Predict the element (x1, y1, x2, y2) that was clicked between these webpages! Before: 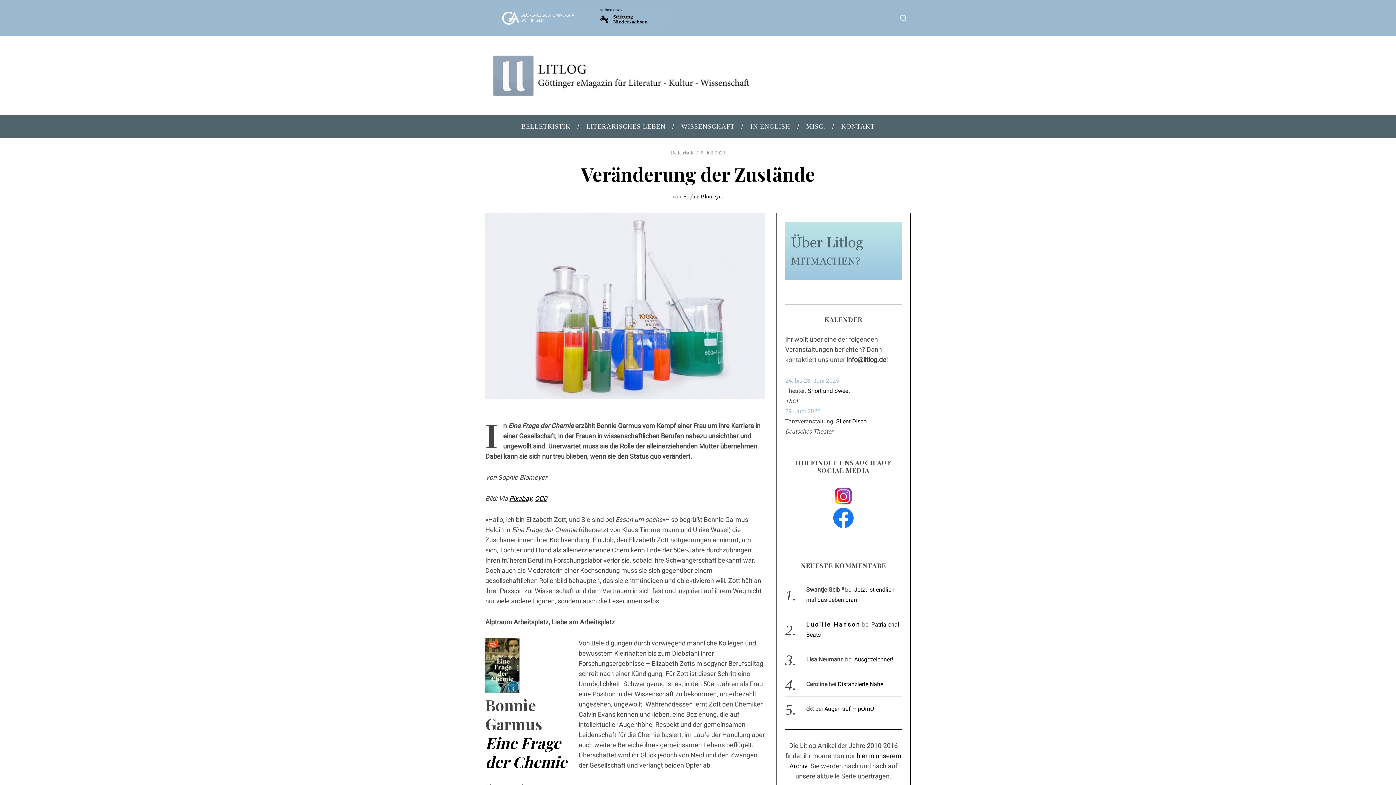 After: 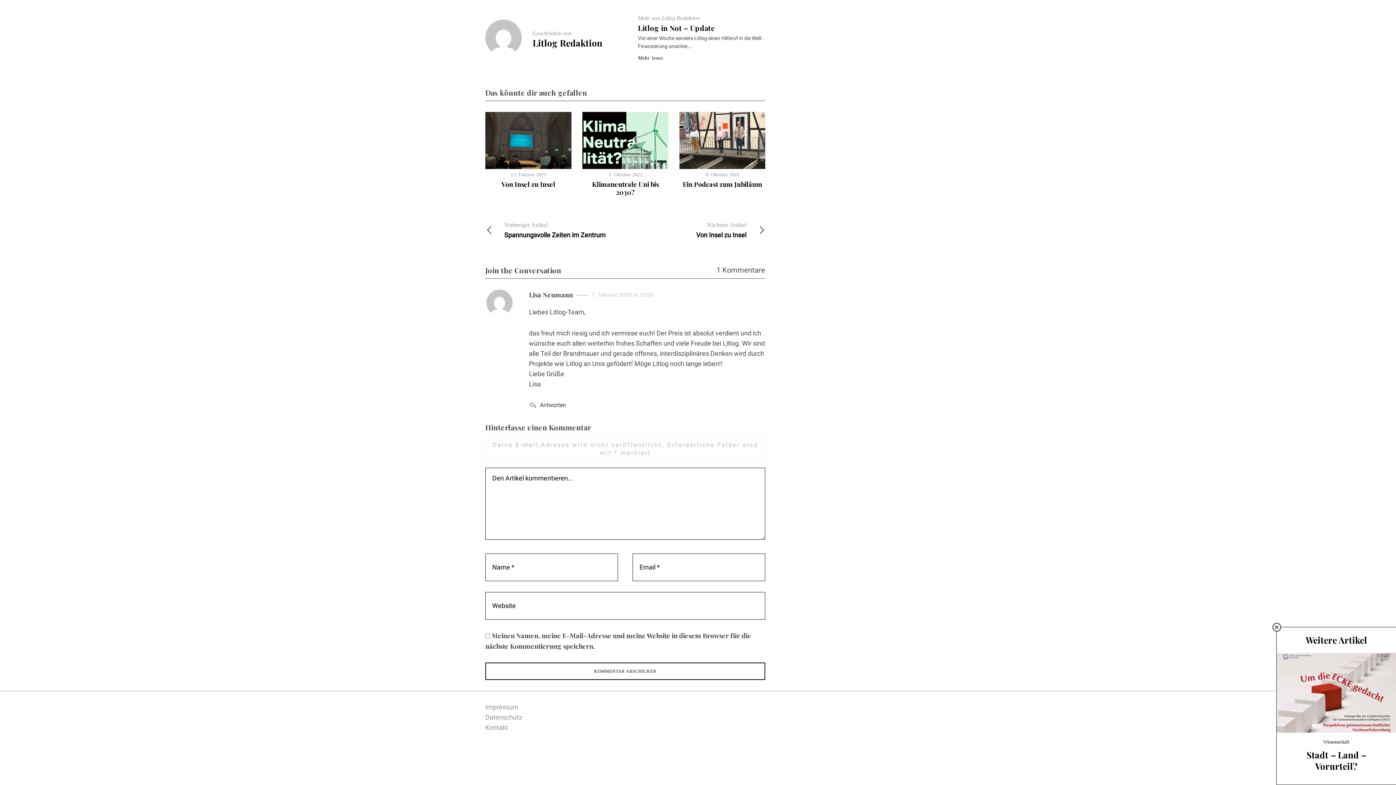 Action: bbox: (854, 656, 893, 663) label: Ausgezeichnet!